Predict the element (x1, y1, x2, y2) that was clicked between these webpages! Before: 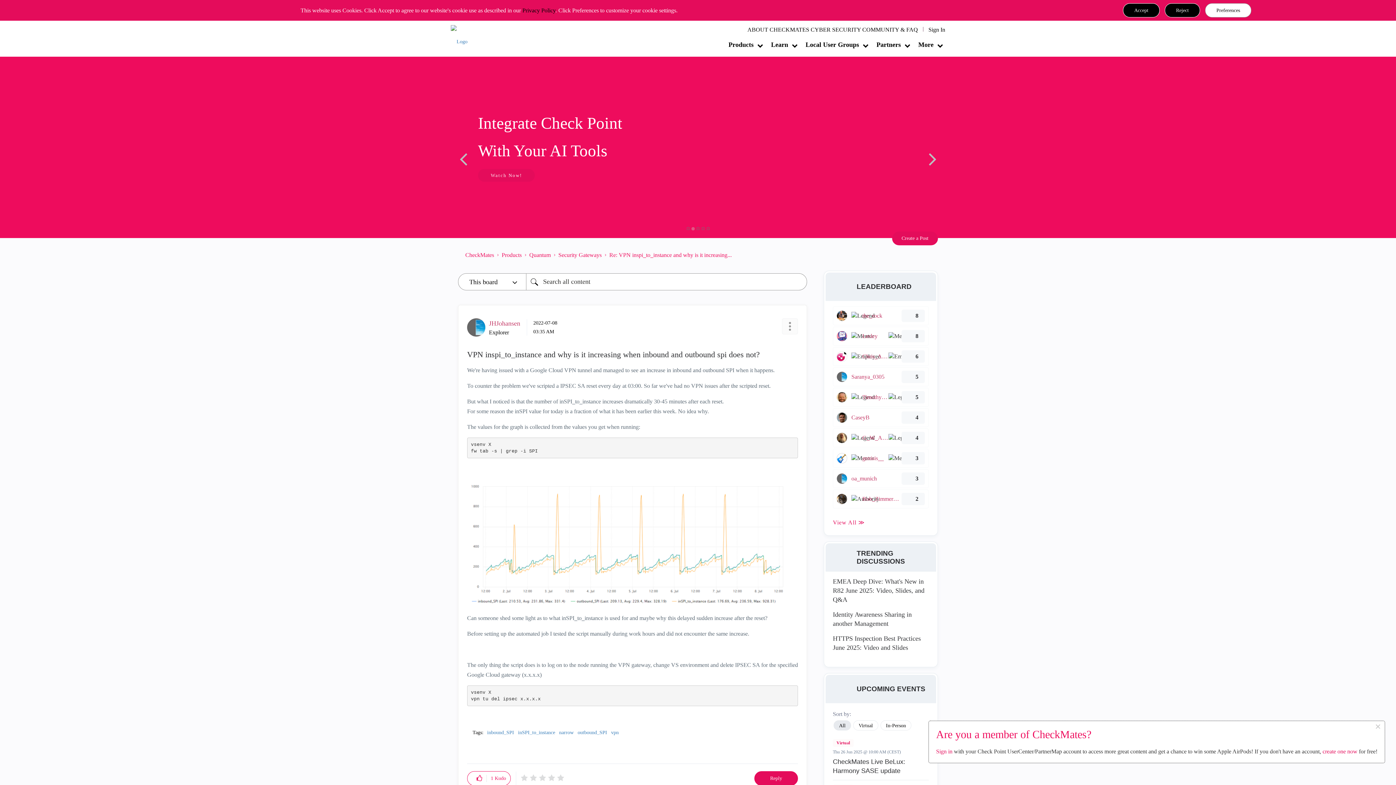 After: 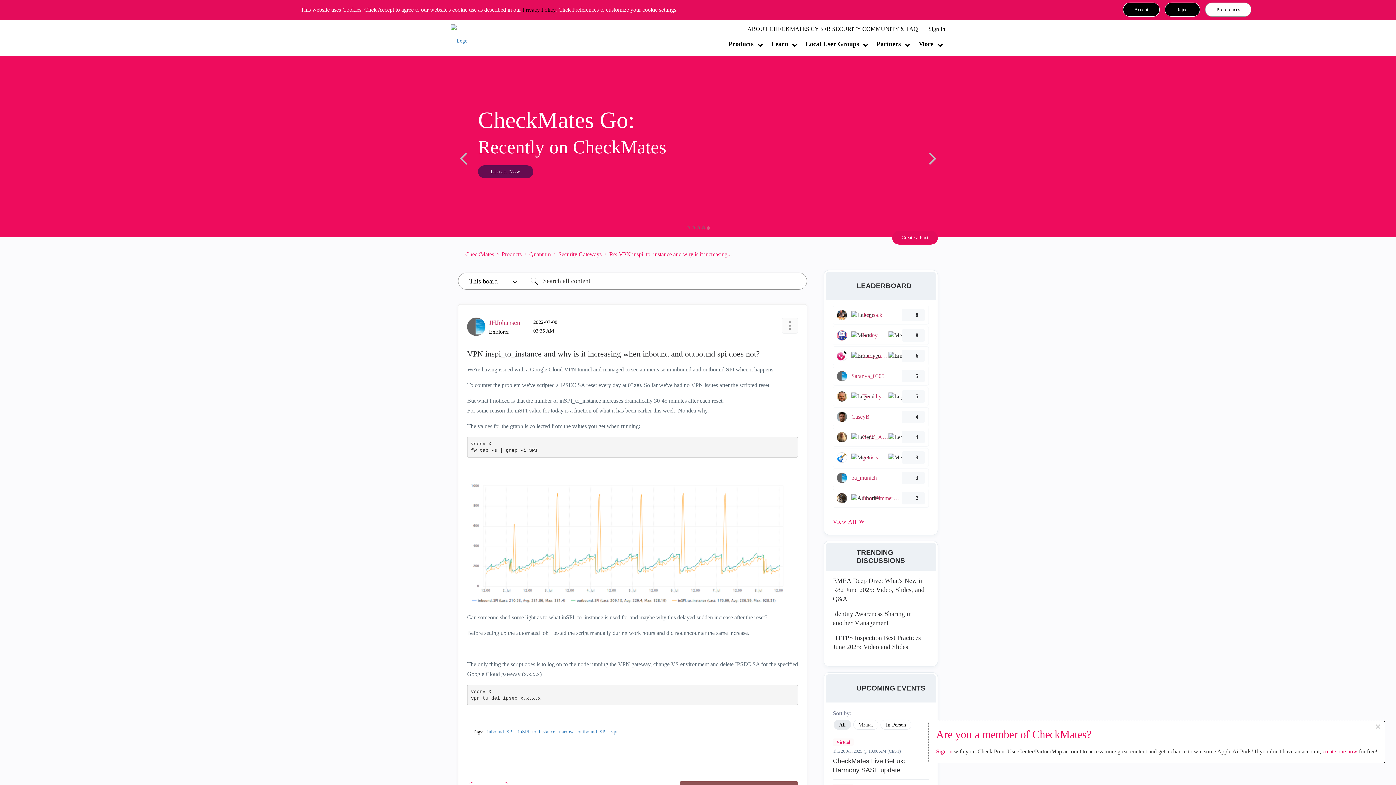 Action: label: Reply to VPN inspi_to_instance and why is it increasing when inbound and outbound spi does not? post bbox: (754, 771, 798, 786)